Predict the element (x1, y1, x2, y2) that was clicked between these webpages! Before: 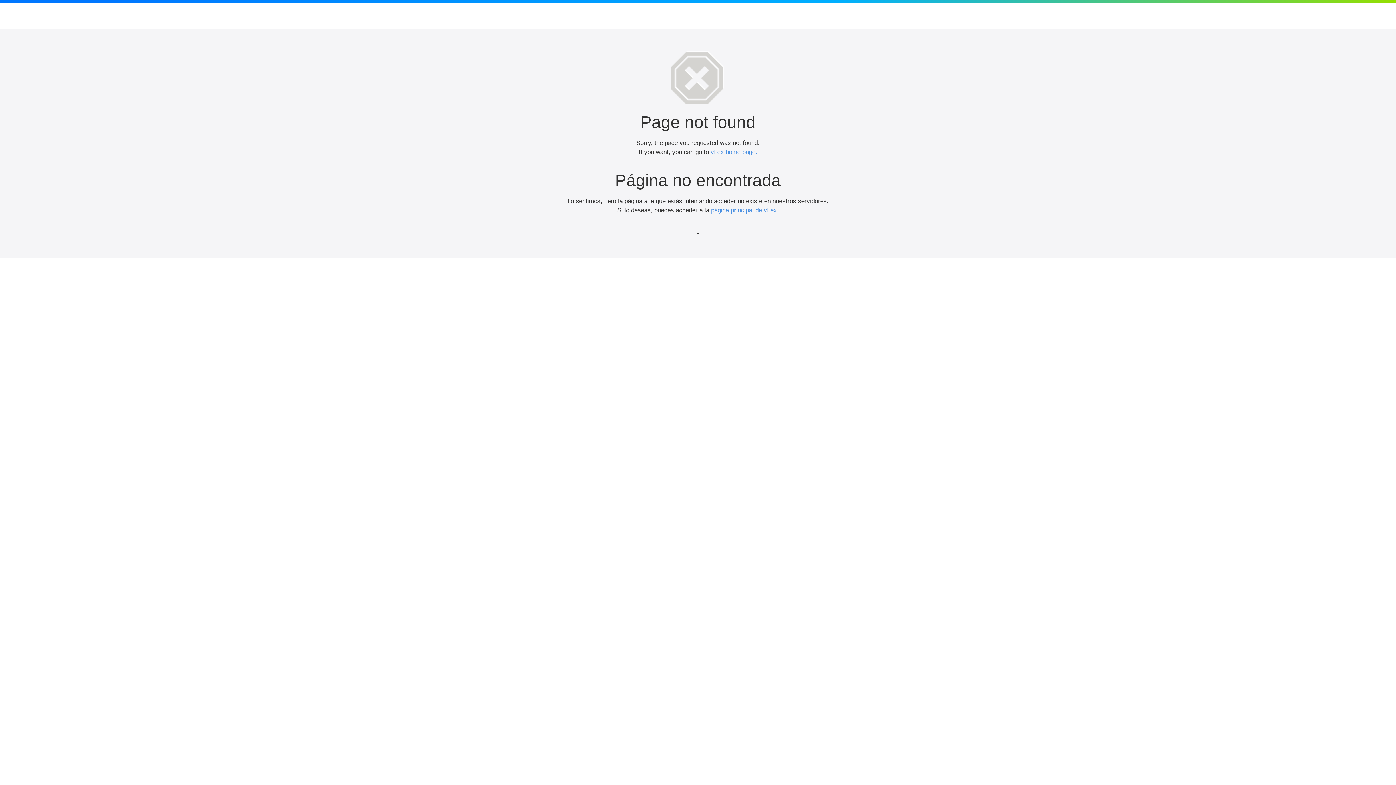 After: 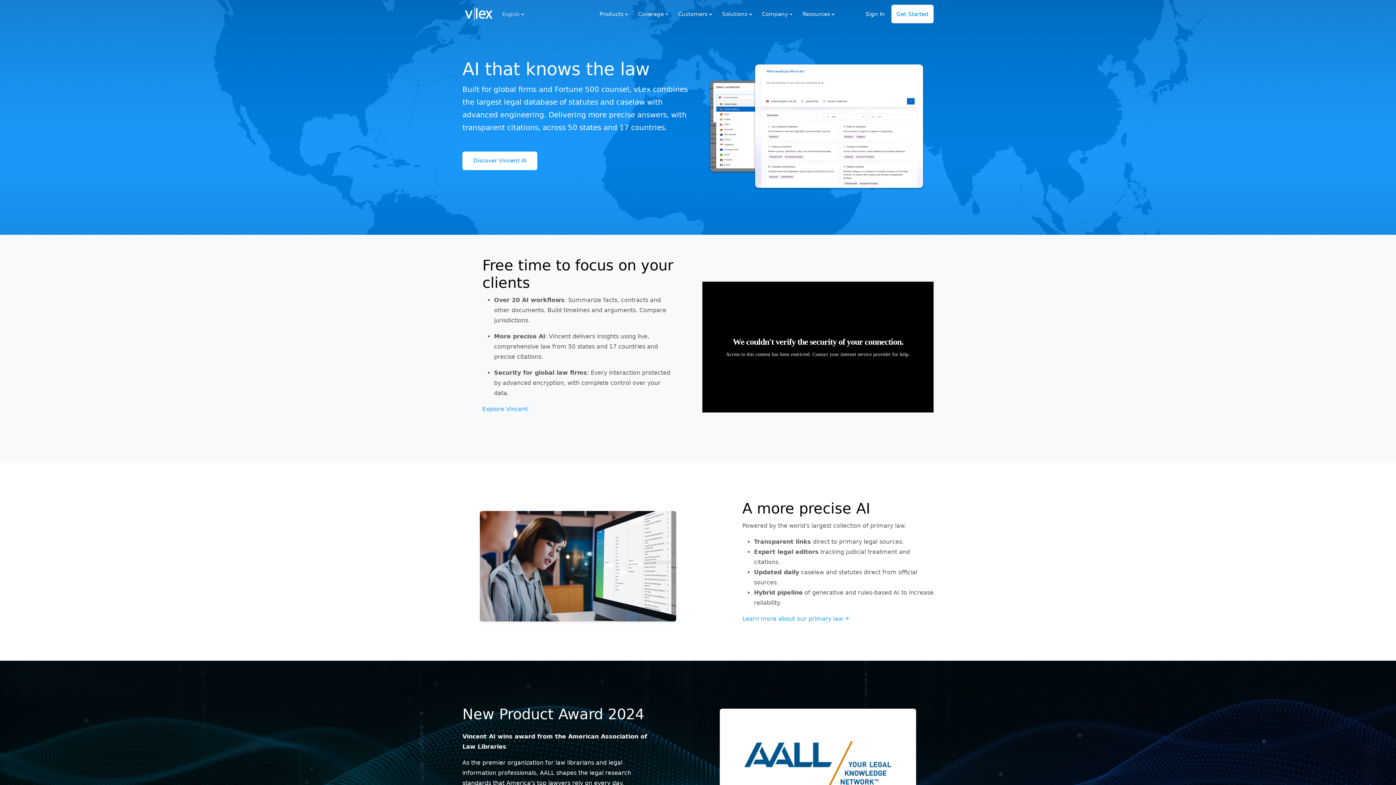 Action: bbox: (485, 8, 518, 29)